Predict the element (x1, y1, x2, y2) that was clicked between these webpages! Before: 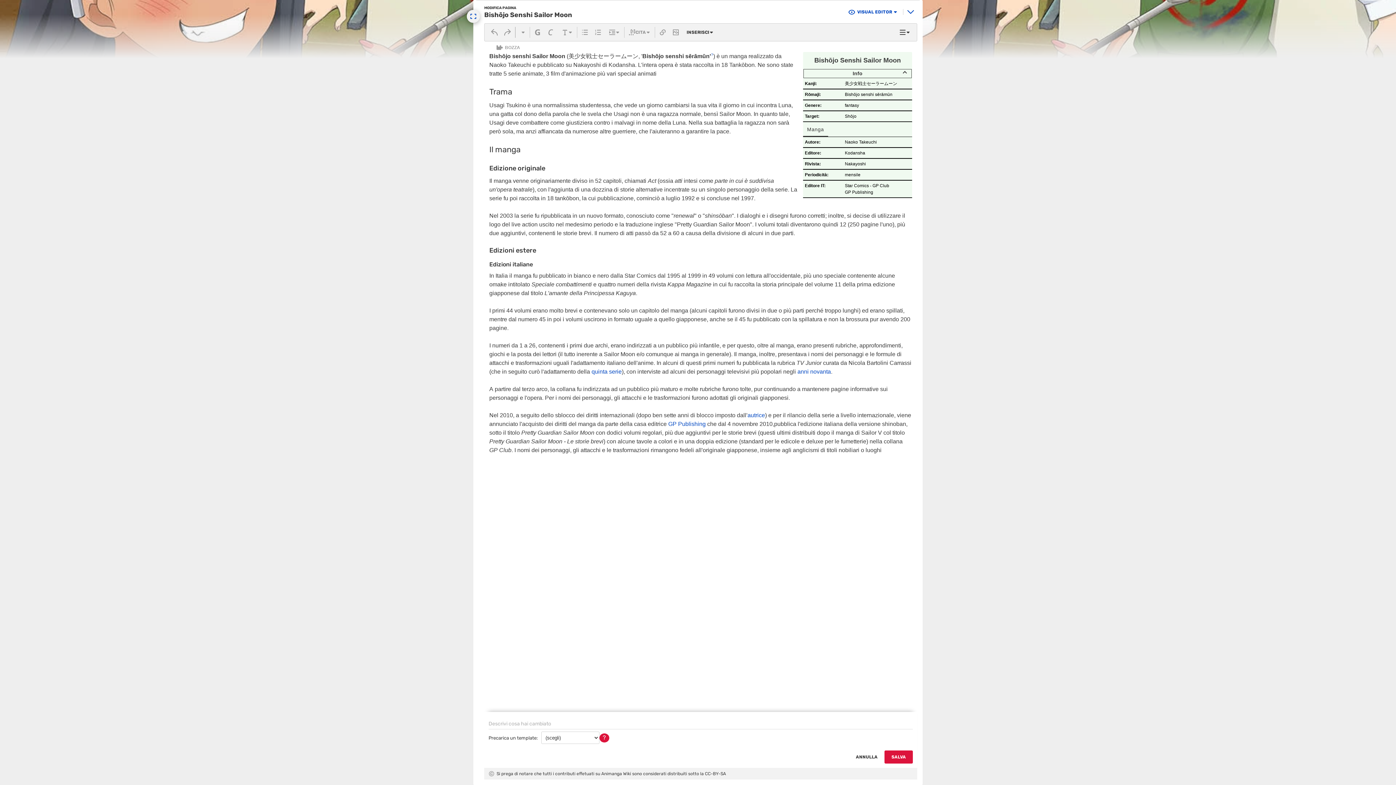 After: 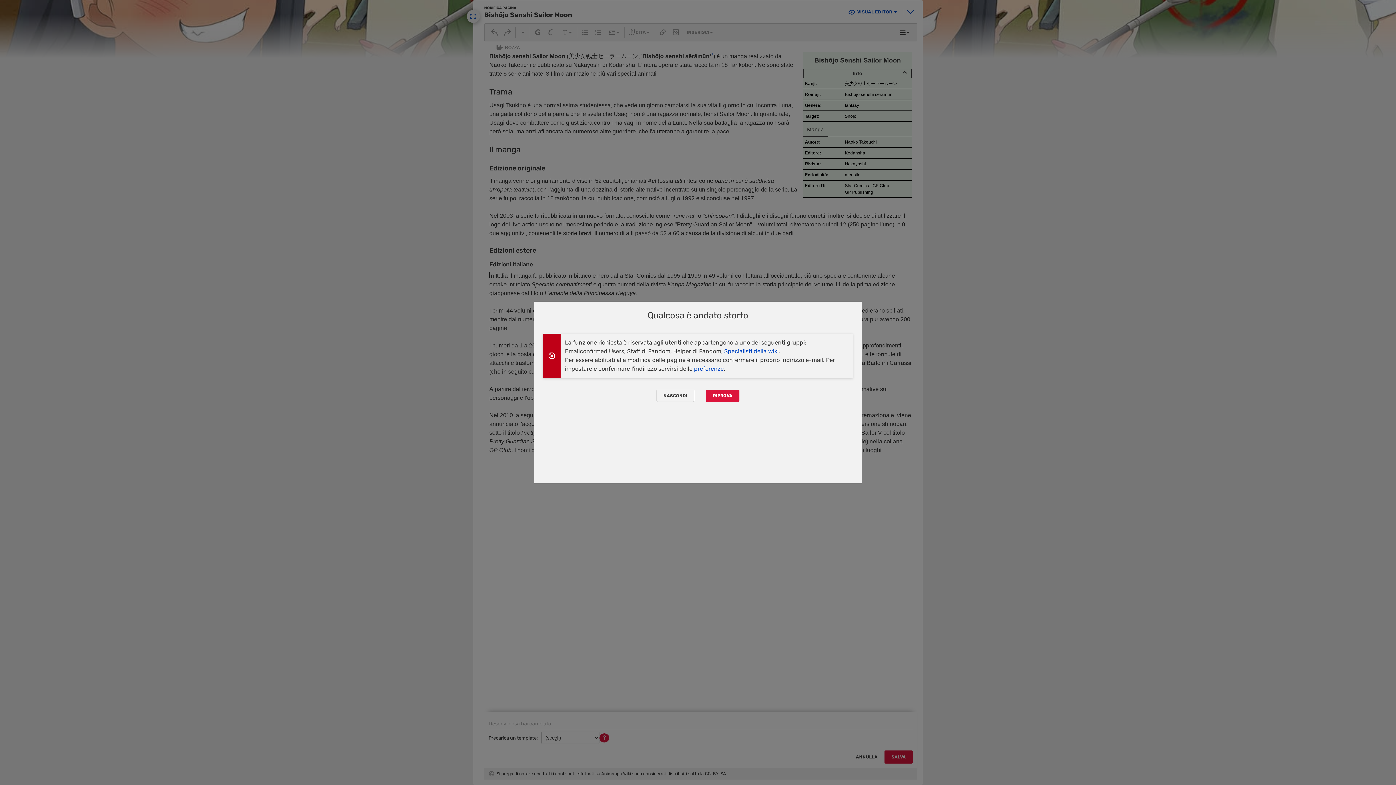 Action: label: SALVA bbox: (884, 750, 913, 764)